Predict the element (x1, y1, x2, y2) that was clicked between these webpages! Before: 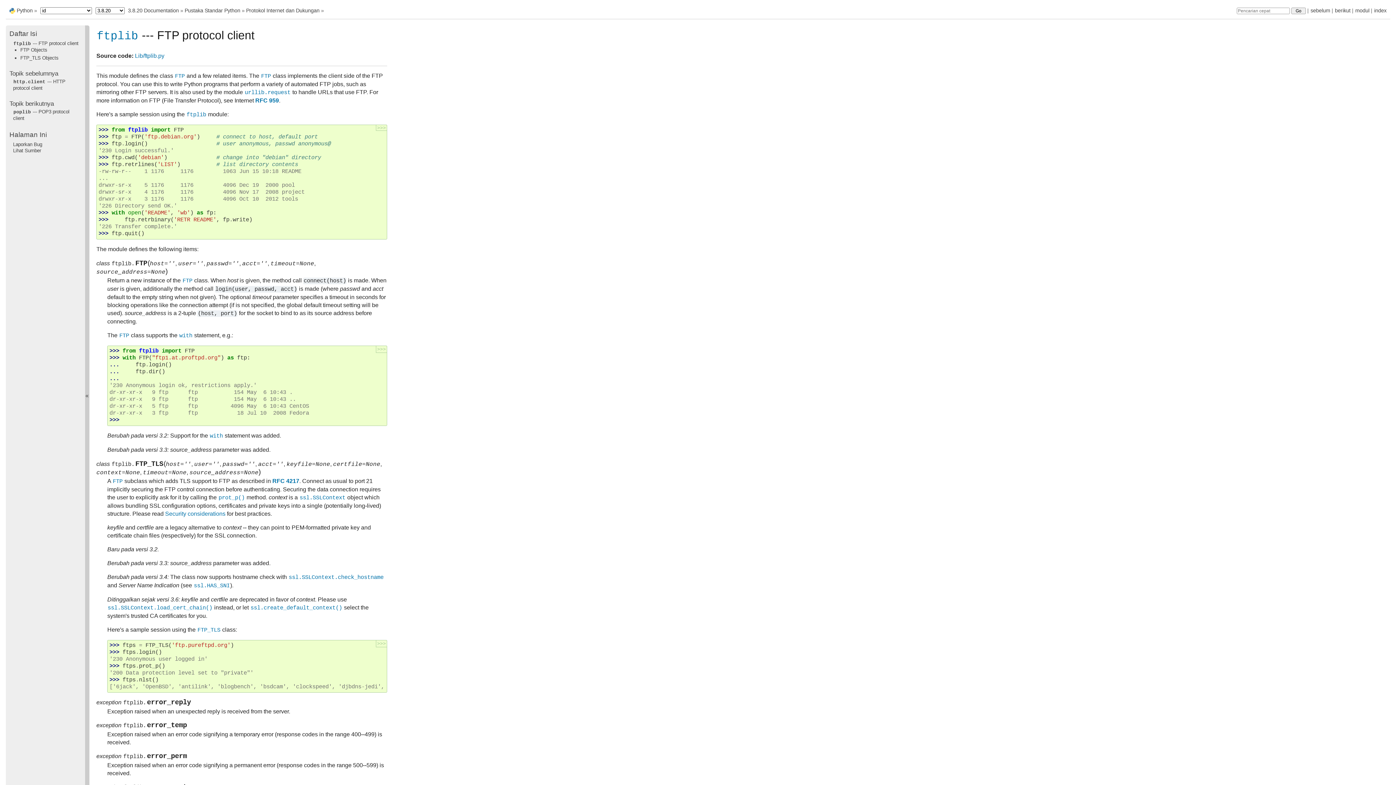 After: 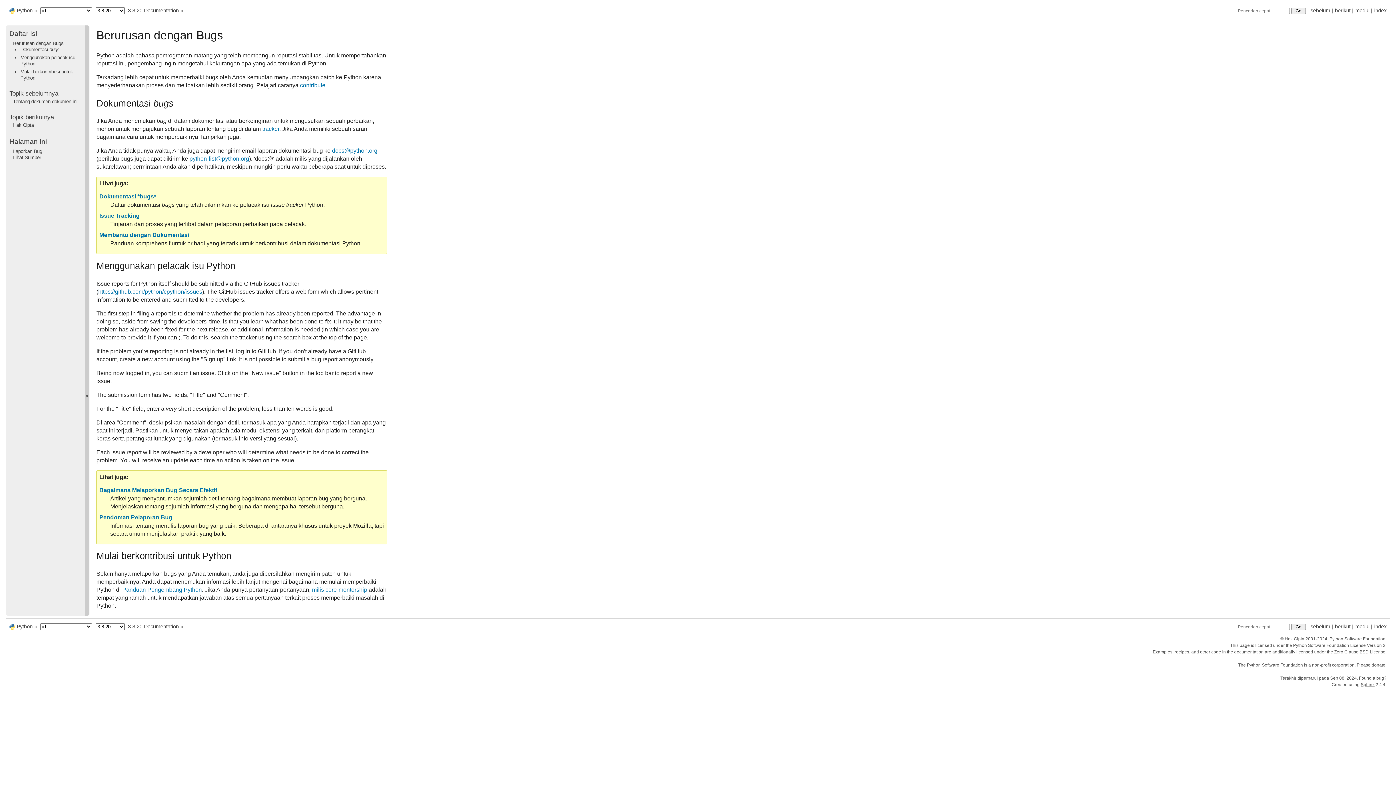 Action: label: Laporkan Bug bbox: (13, 141, 42, 147)